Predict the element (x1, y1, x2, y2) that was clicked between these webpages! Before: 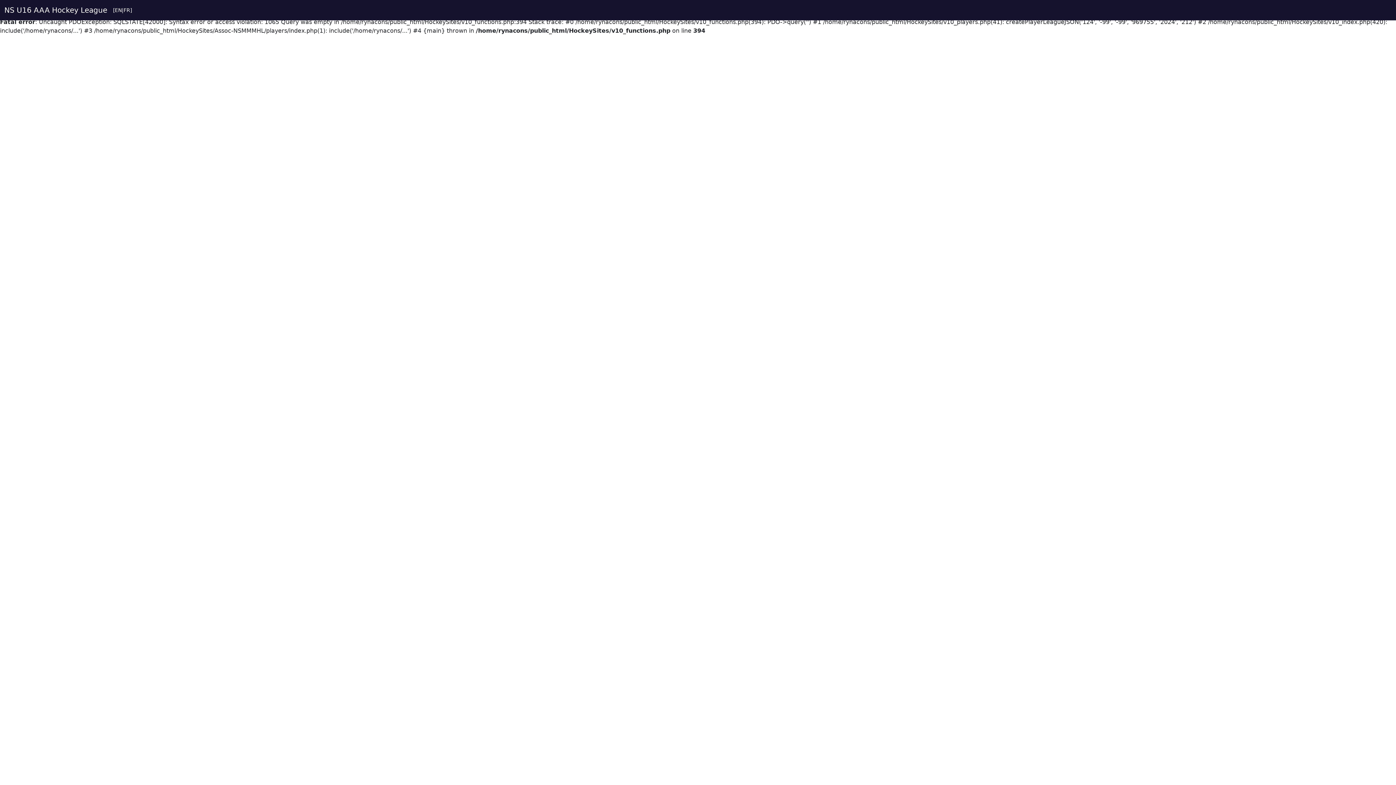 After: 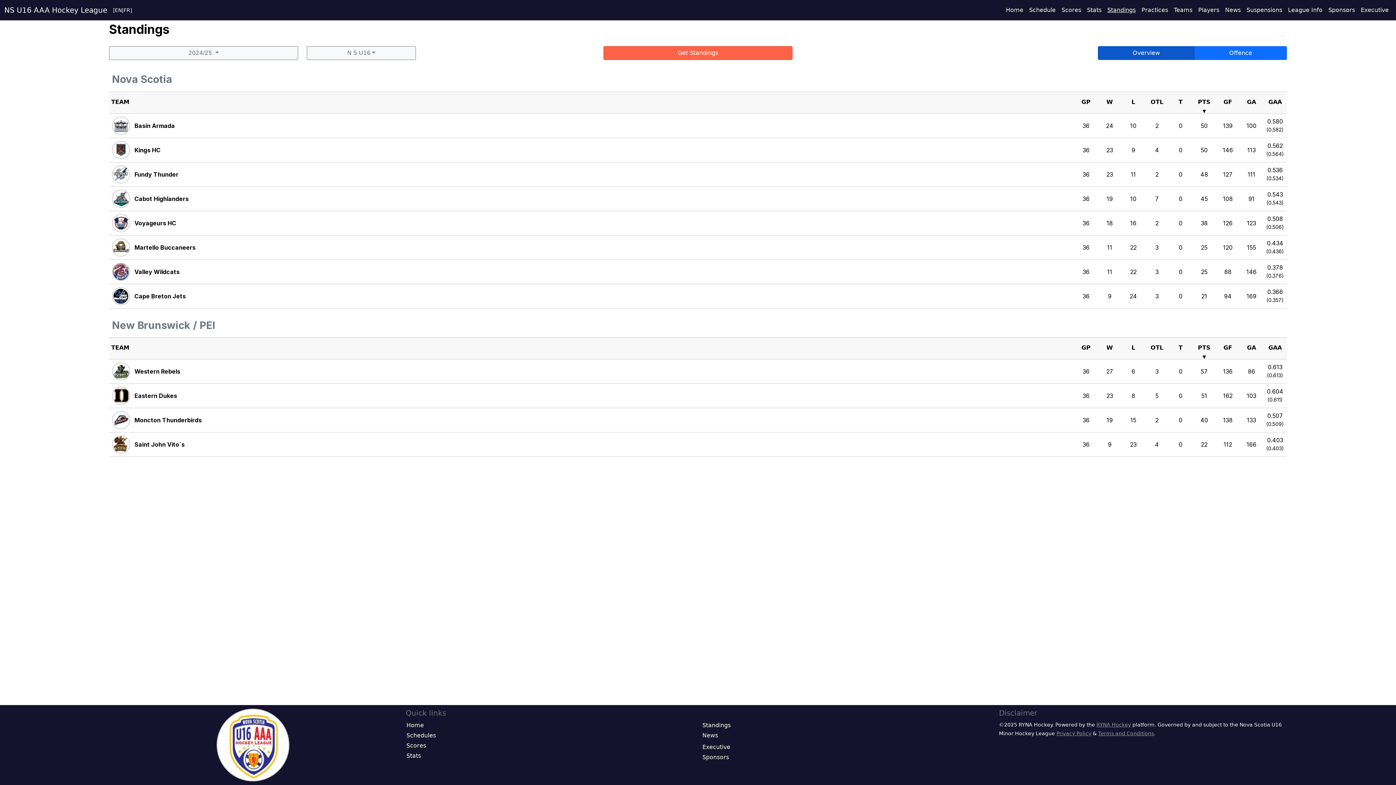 Action: bbox: (1339, 7, 1345, 13)